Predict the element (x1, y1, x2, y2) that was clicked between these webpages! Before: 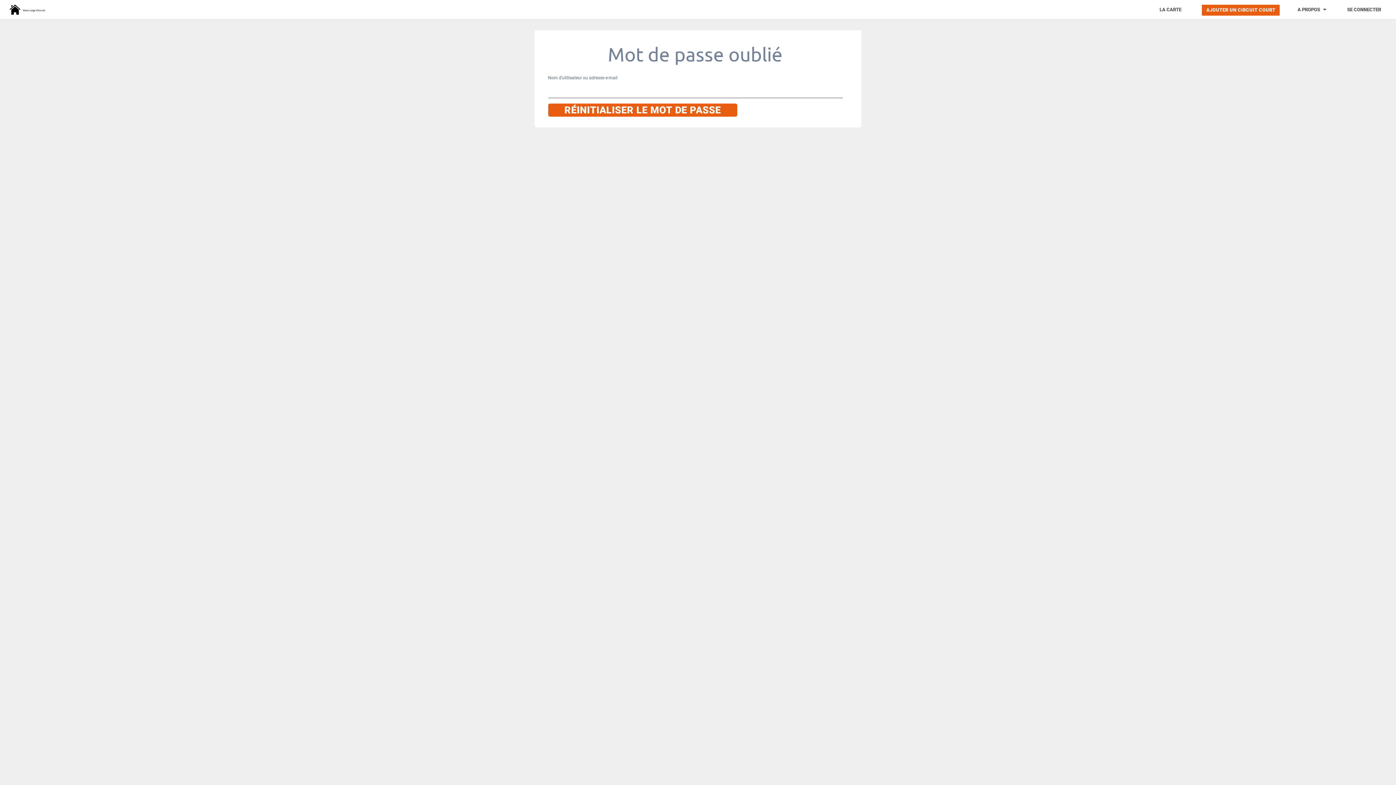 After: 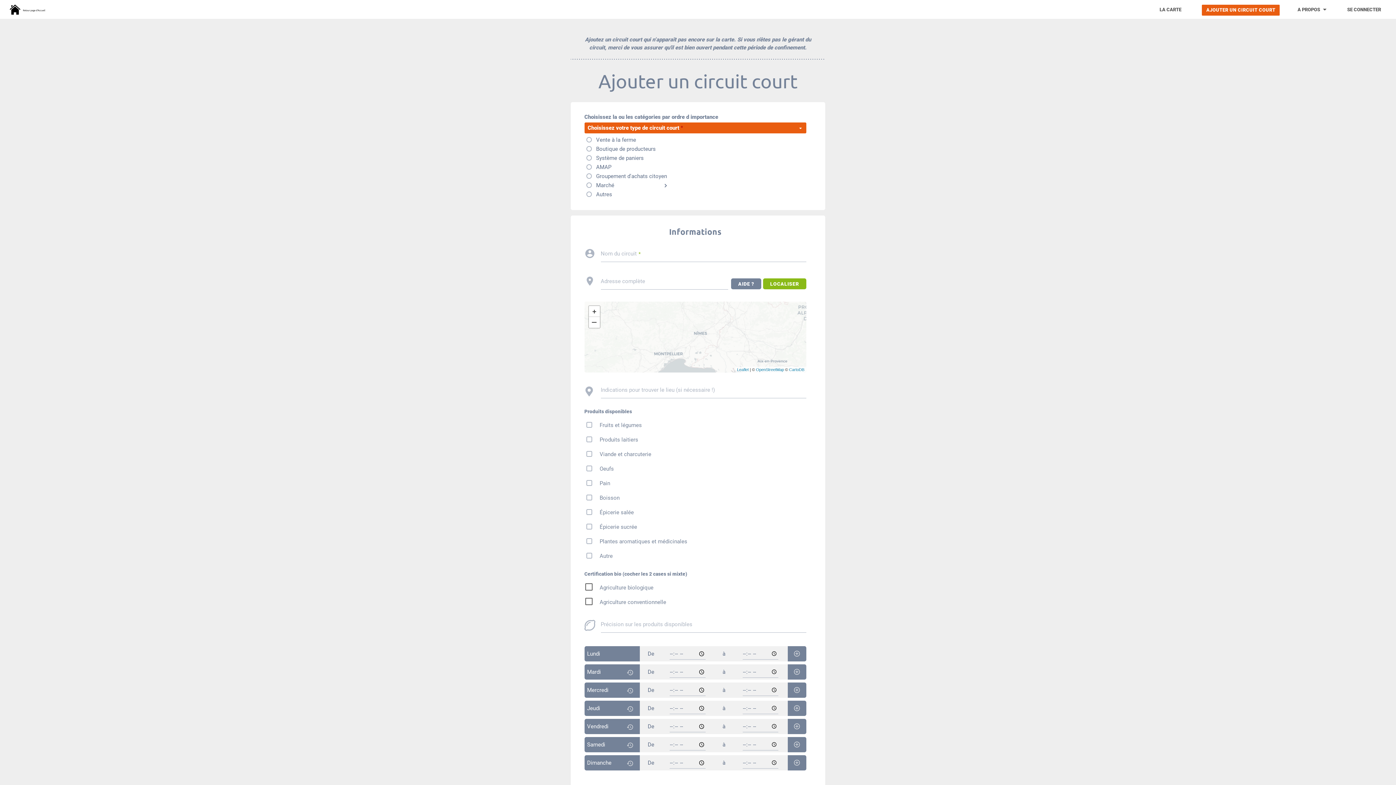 Action: label: AJOUTER UN CIRCUIT COURT bbox: (1202, 4, 1280, 15)